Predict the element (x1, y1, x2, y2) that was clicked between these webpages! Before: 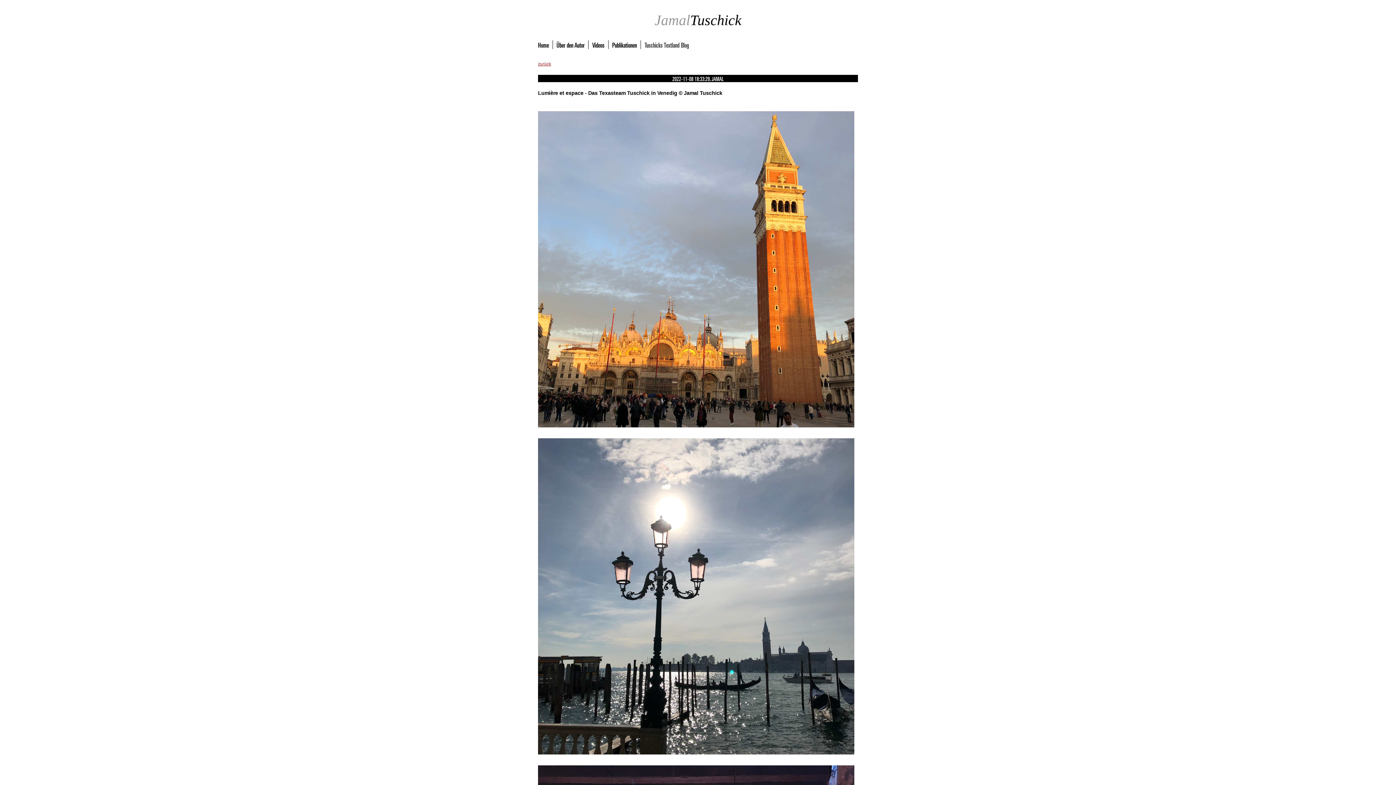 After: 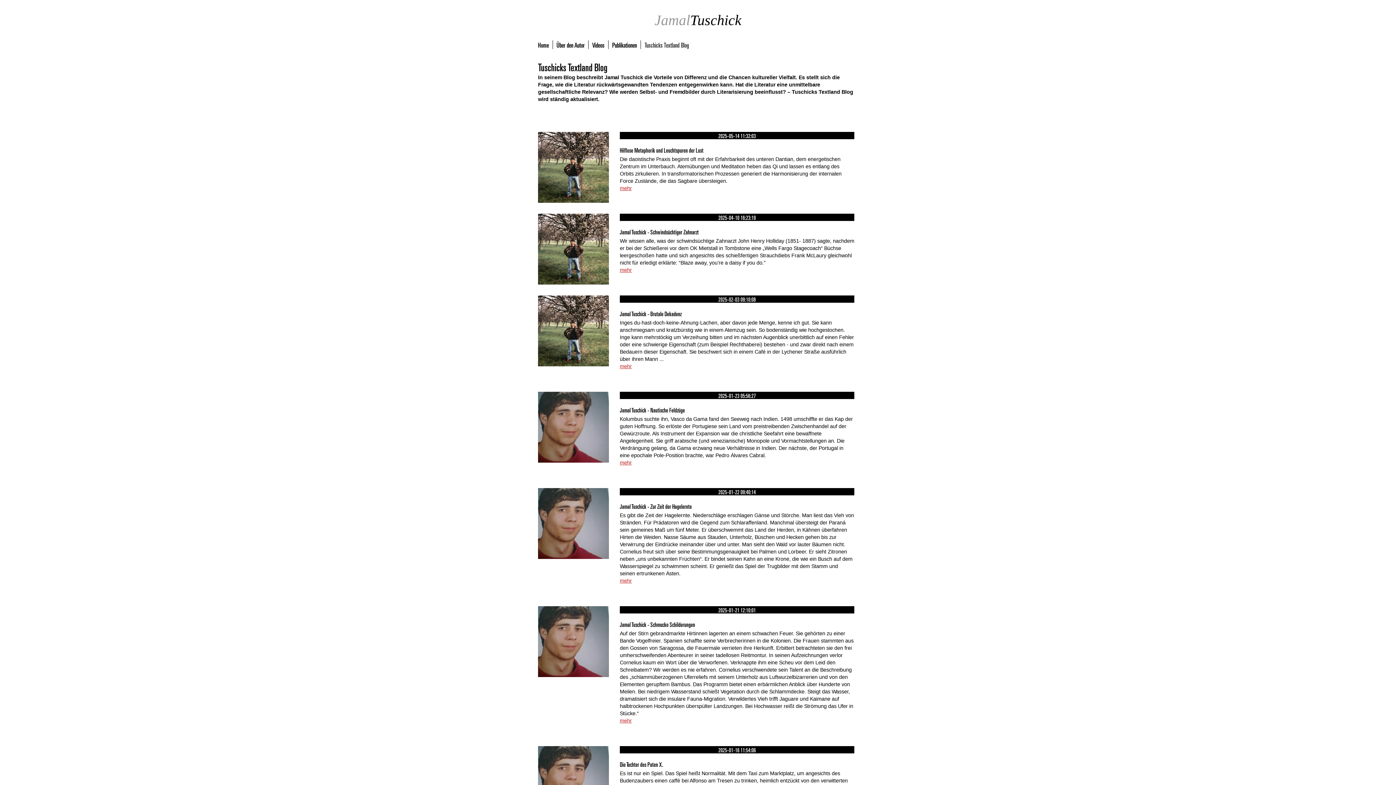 Action: label: JamalTuschick bbox: (654, 20, 741, 26)